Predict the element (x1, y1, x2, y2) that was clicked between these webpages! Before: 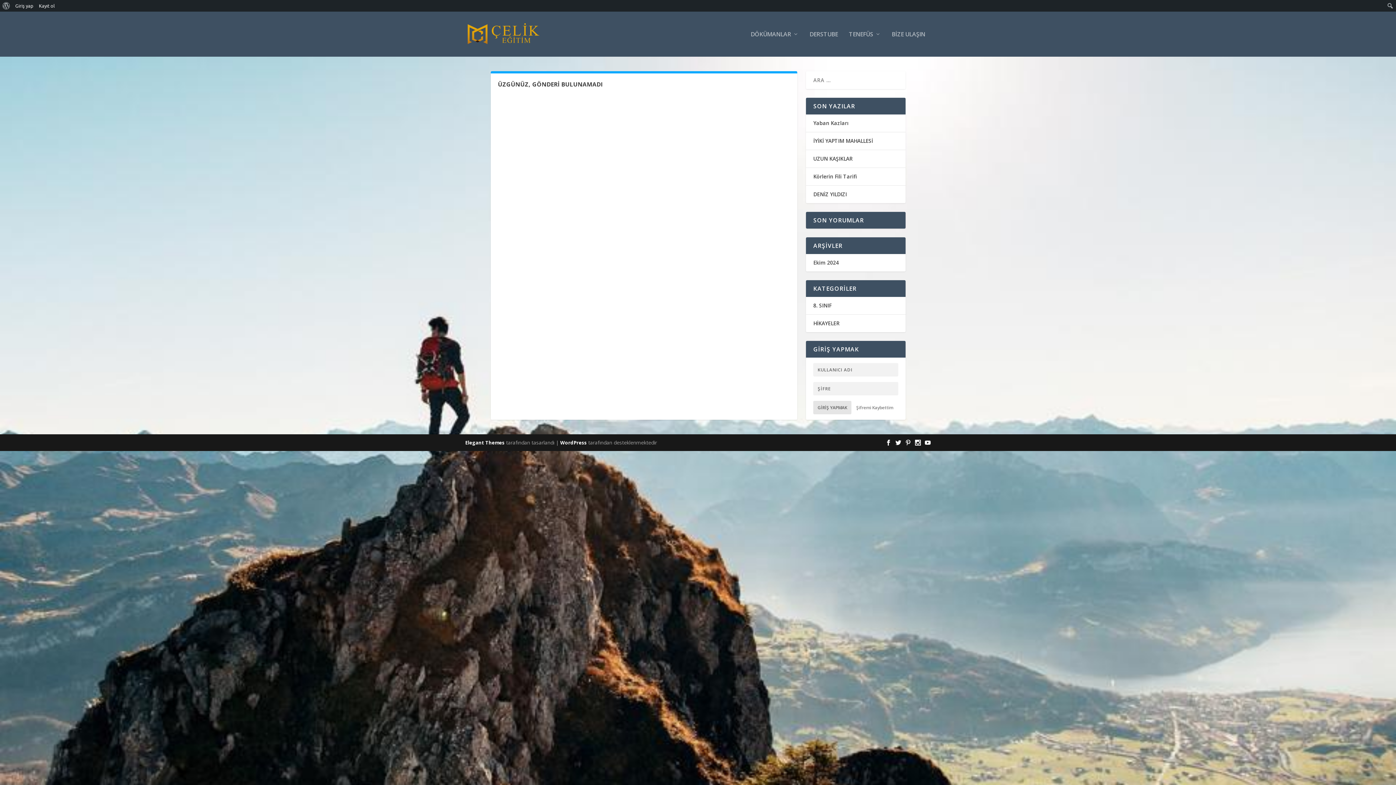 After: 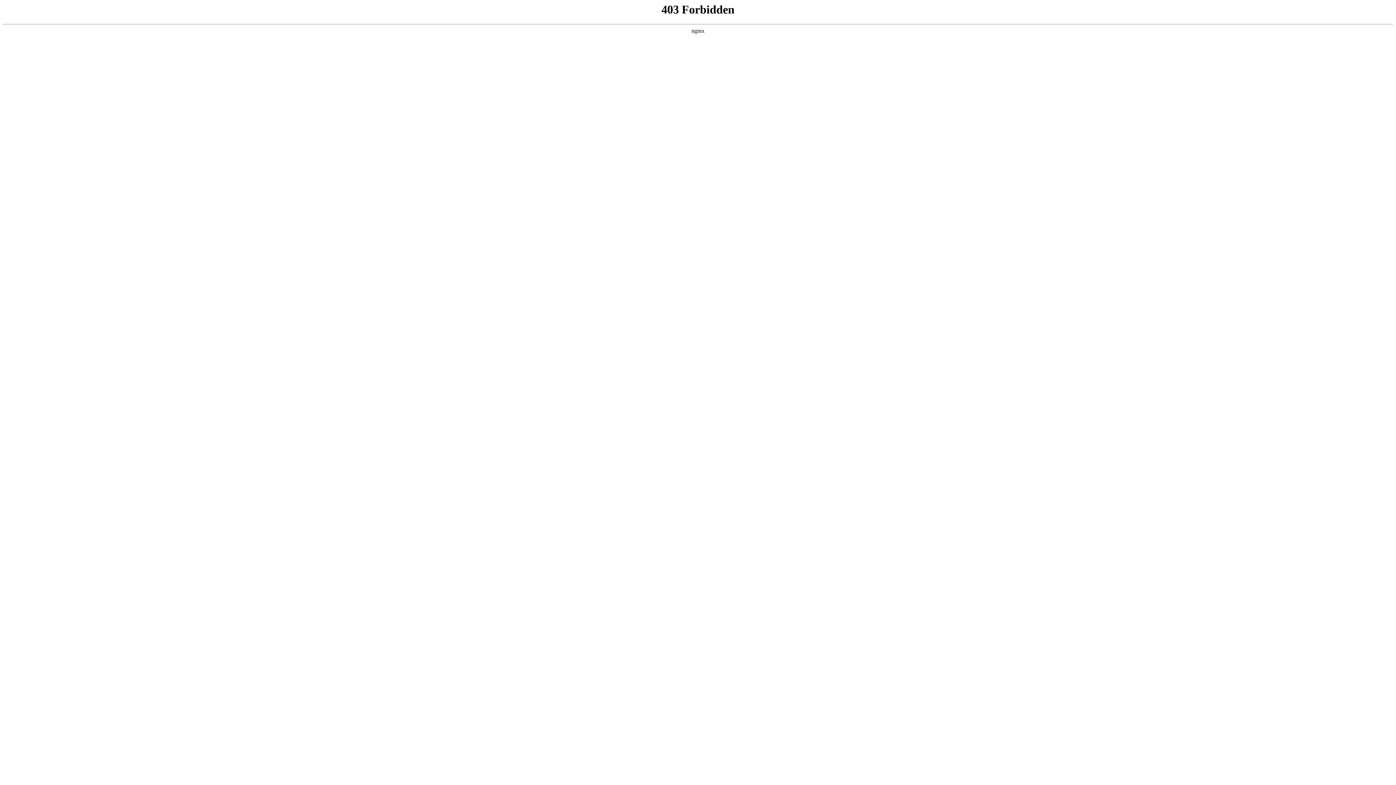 Action: bbox: (560, 439, 586, 446) label: WordPress